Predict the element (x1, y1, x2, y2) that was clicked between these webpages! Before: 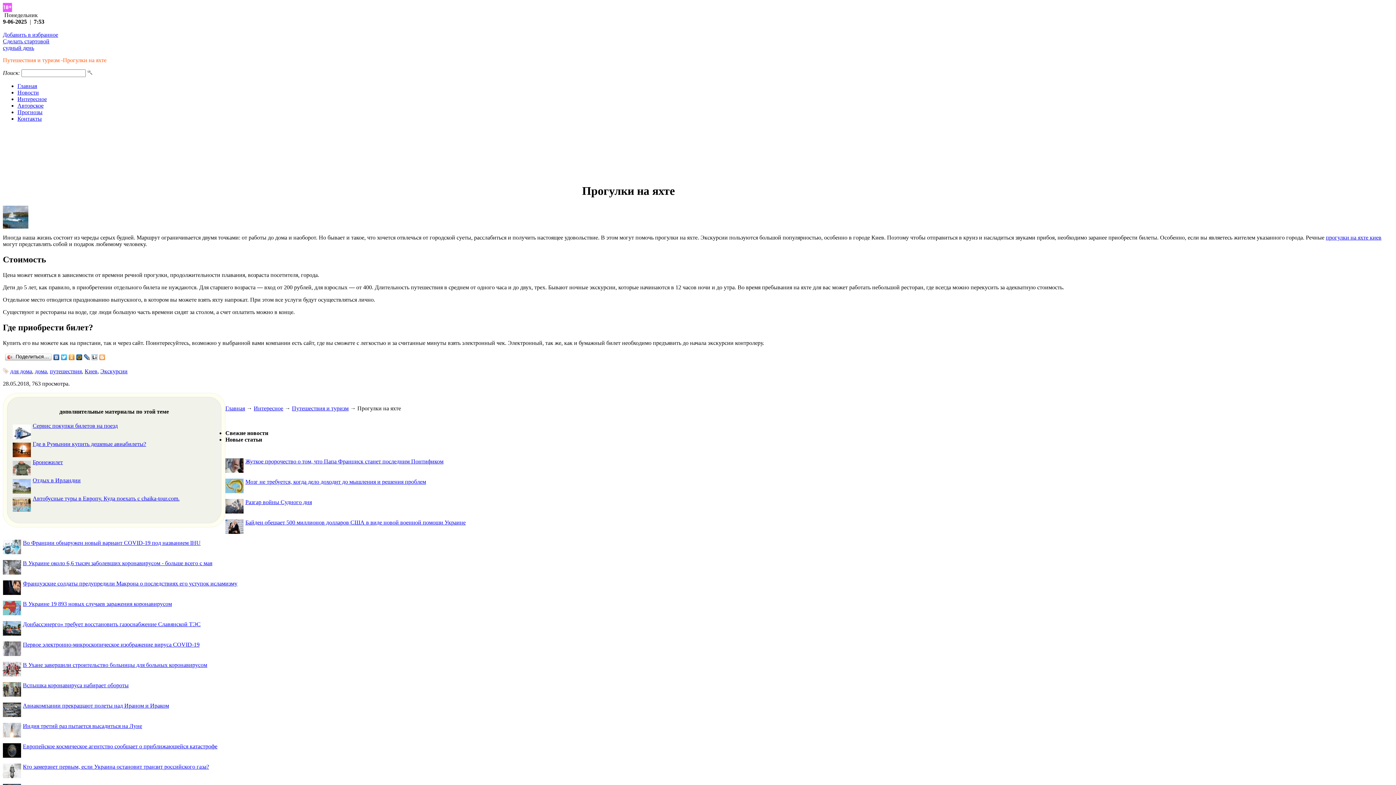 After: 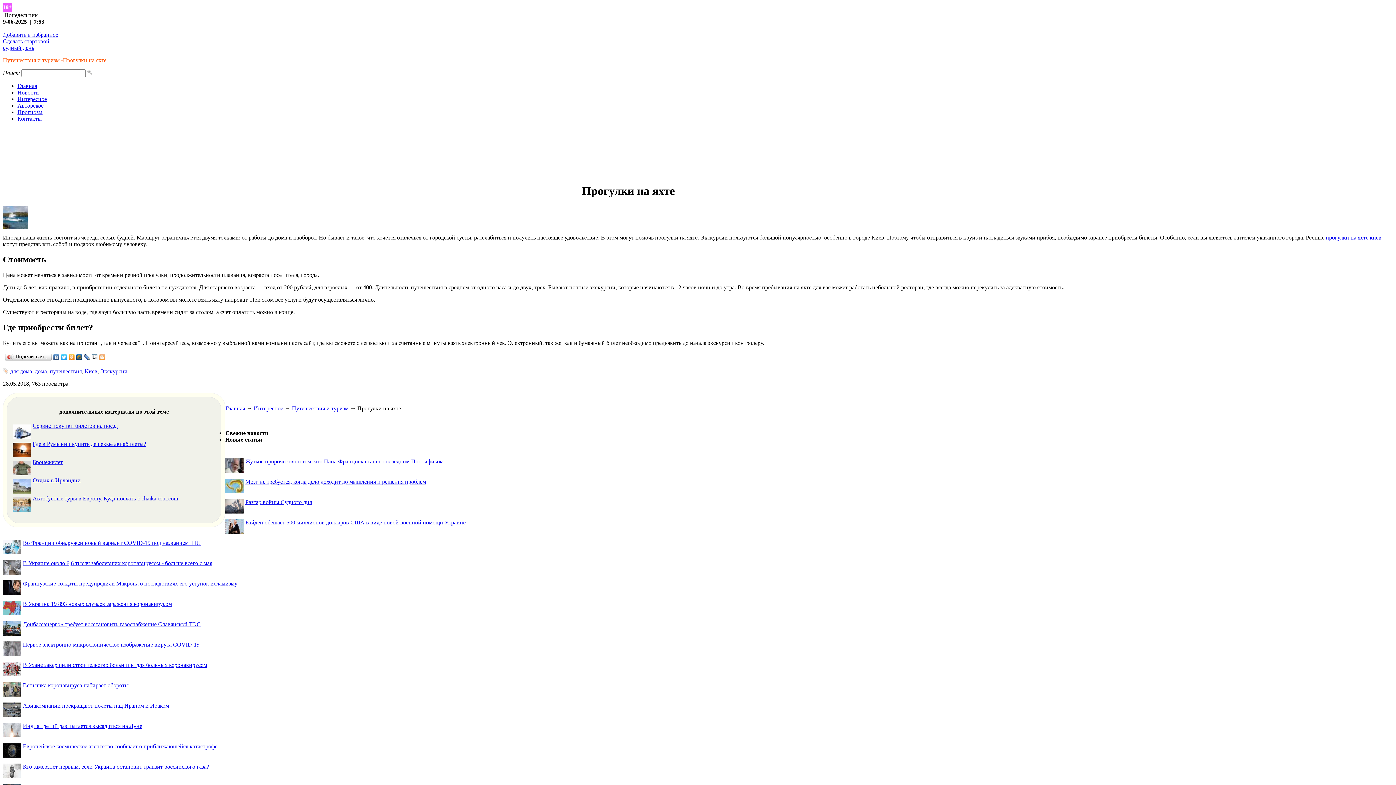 Action: bbox: (98, 352, 106, 362)